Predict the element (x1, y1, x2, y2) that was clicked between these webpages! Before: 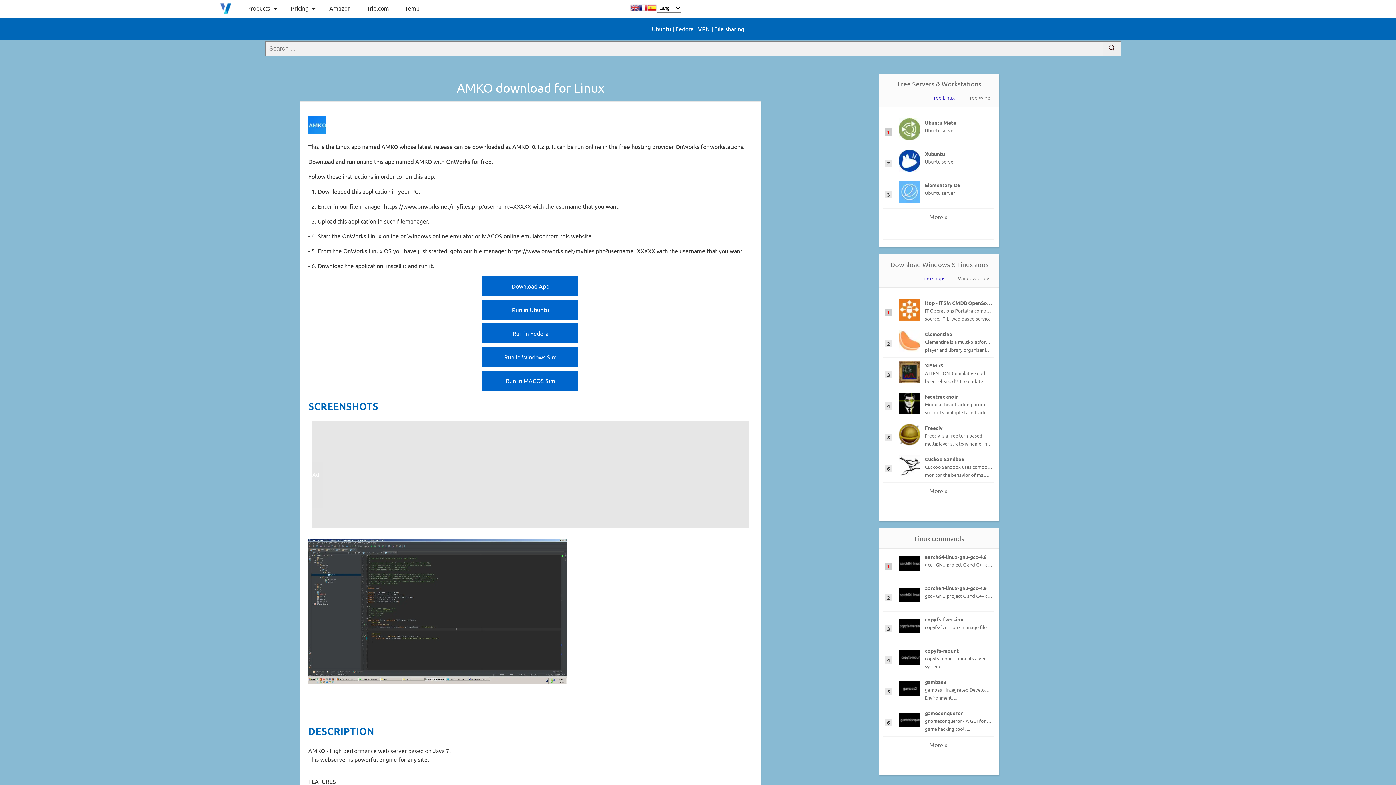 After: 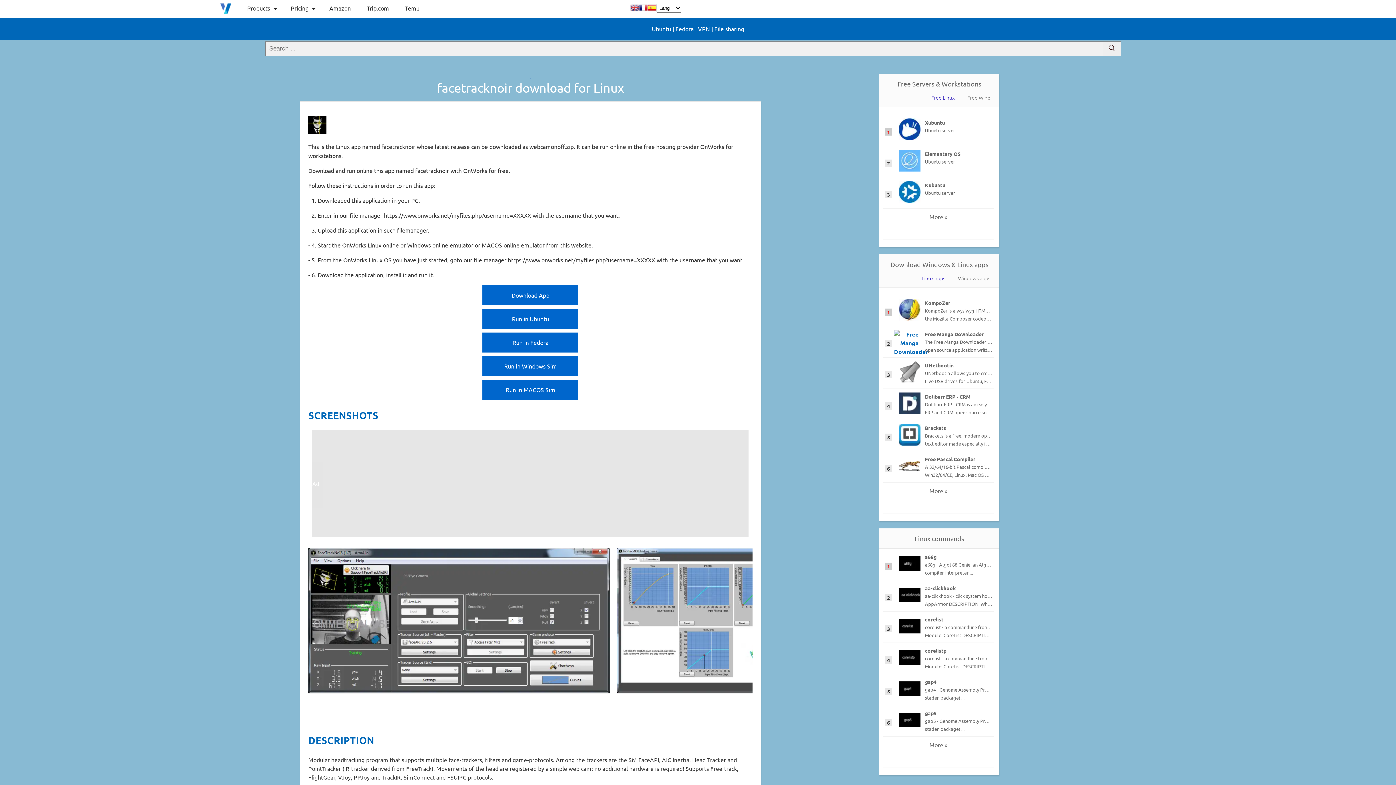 Action: bbox: (925, 392, 992, 400) label: facetracknoir